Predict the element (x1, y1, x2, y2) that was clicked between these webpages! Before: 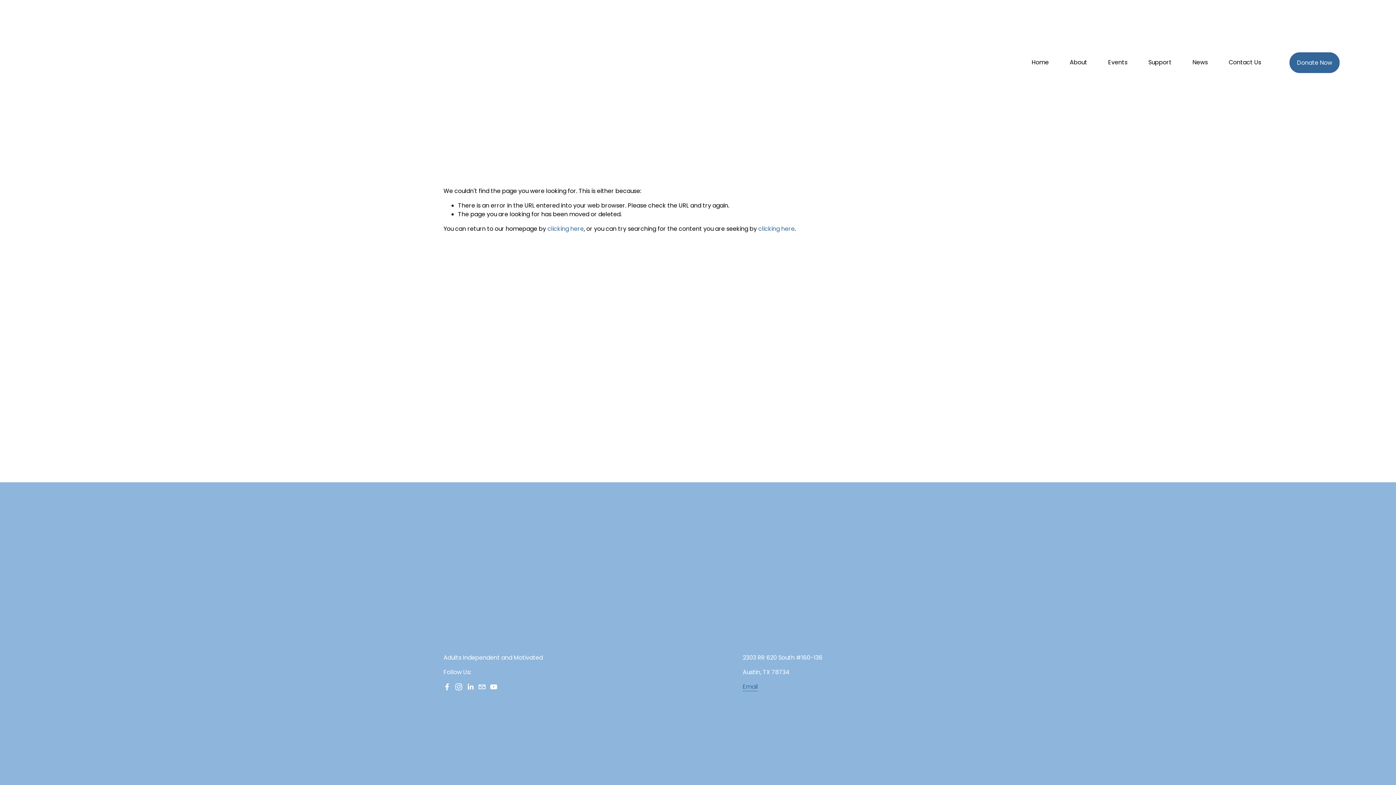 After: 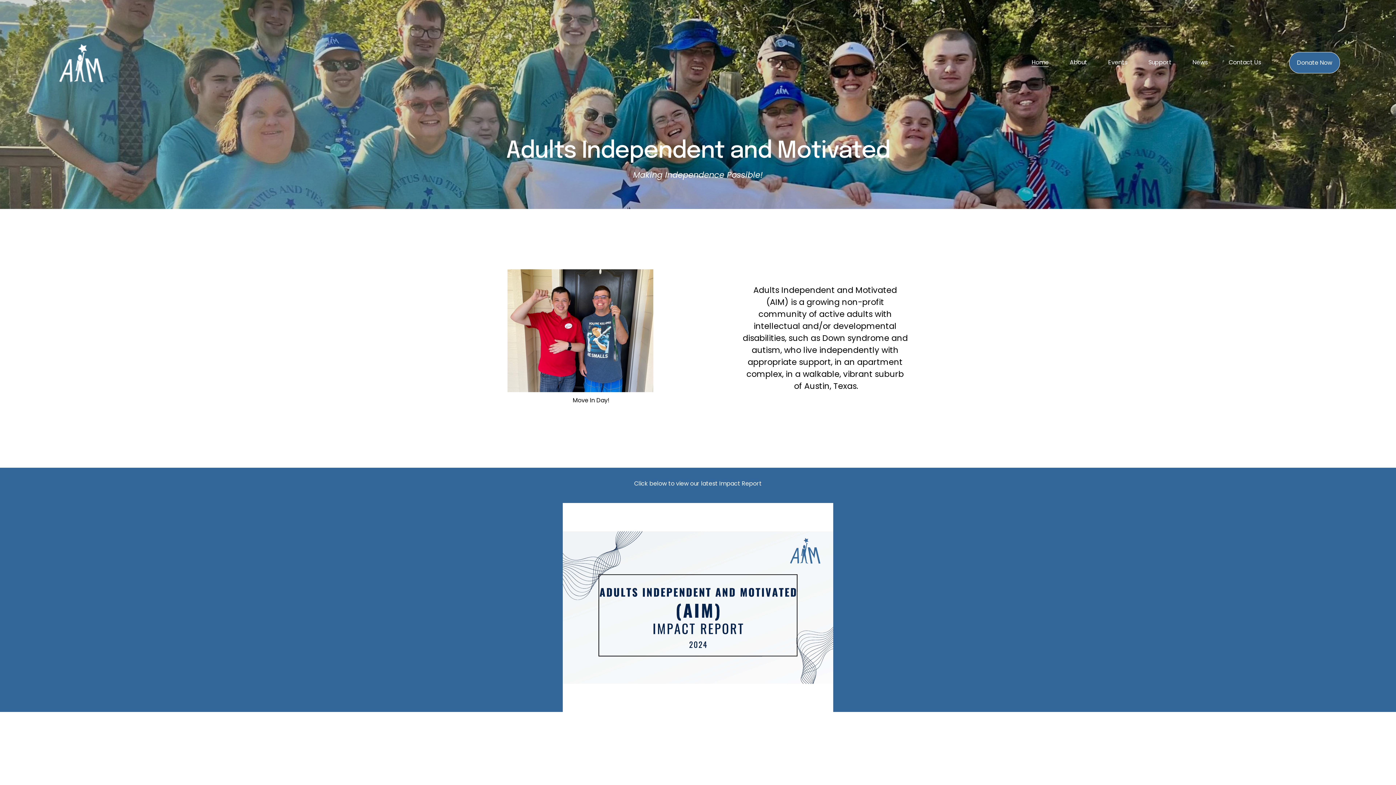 Action: label: clicking here bbox: (547, 224, 584, 233)